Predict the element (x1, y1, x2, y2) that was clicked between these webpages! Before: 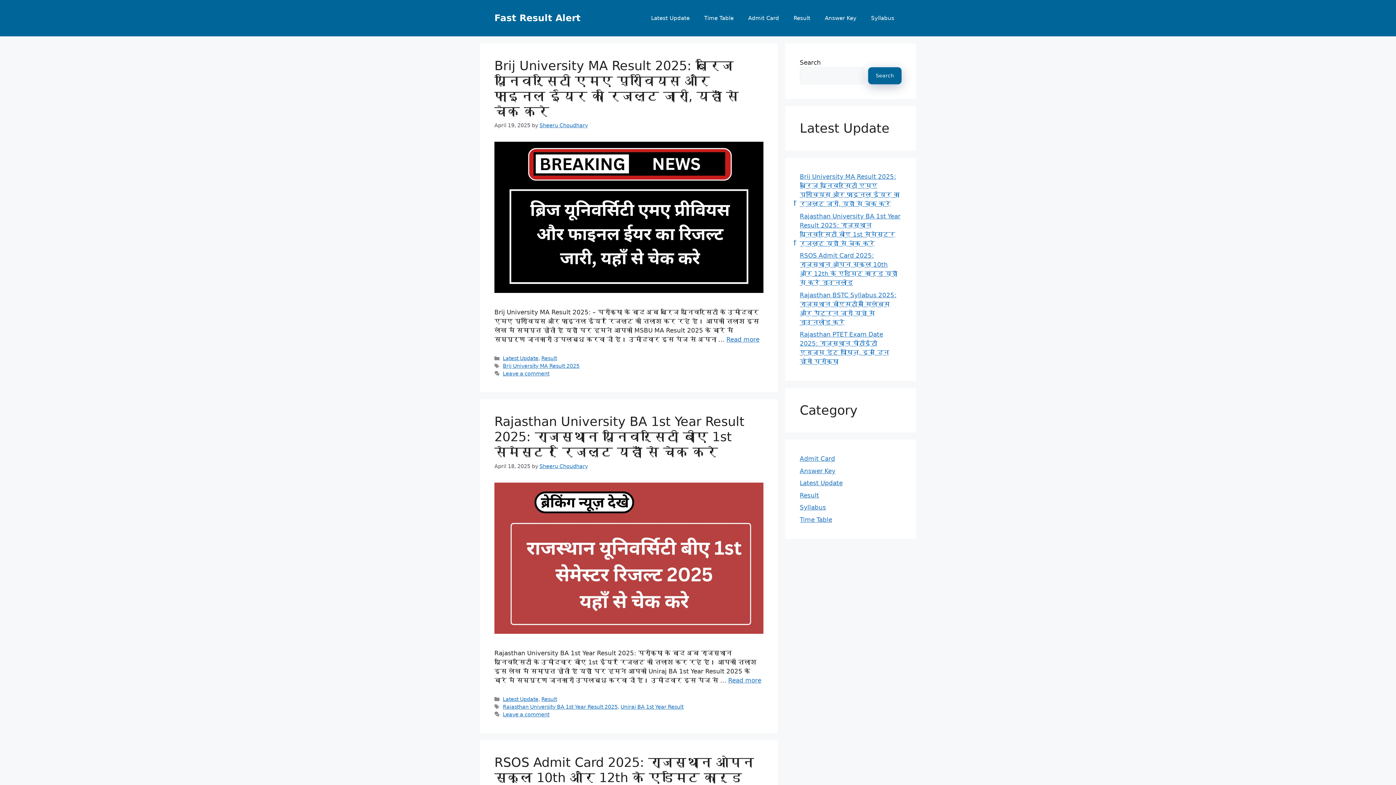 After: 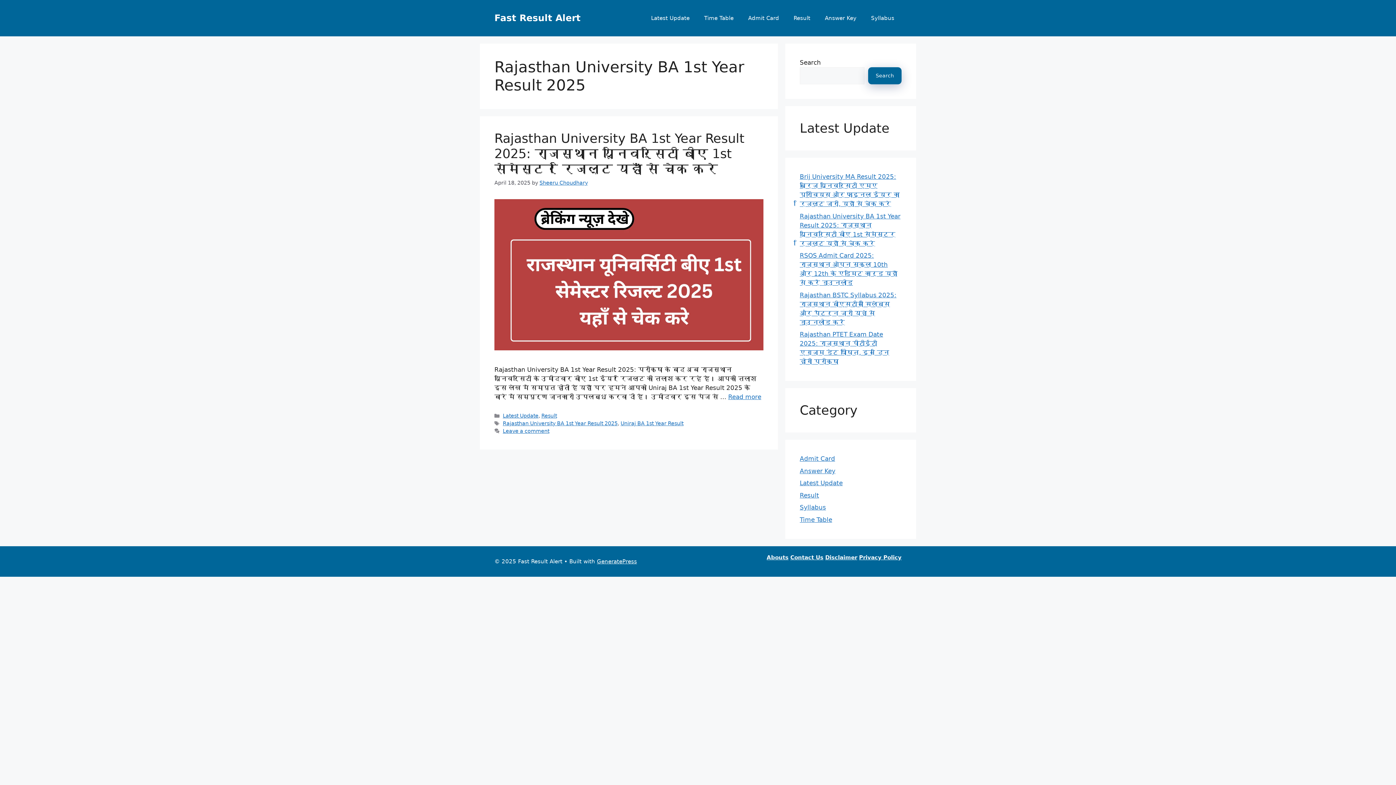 Action: label: Rajasthan University BA 1st Year Result 2025 bbox: (502, 704, 617, 710)